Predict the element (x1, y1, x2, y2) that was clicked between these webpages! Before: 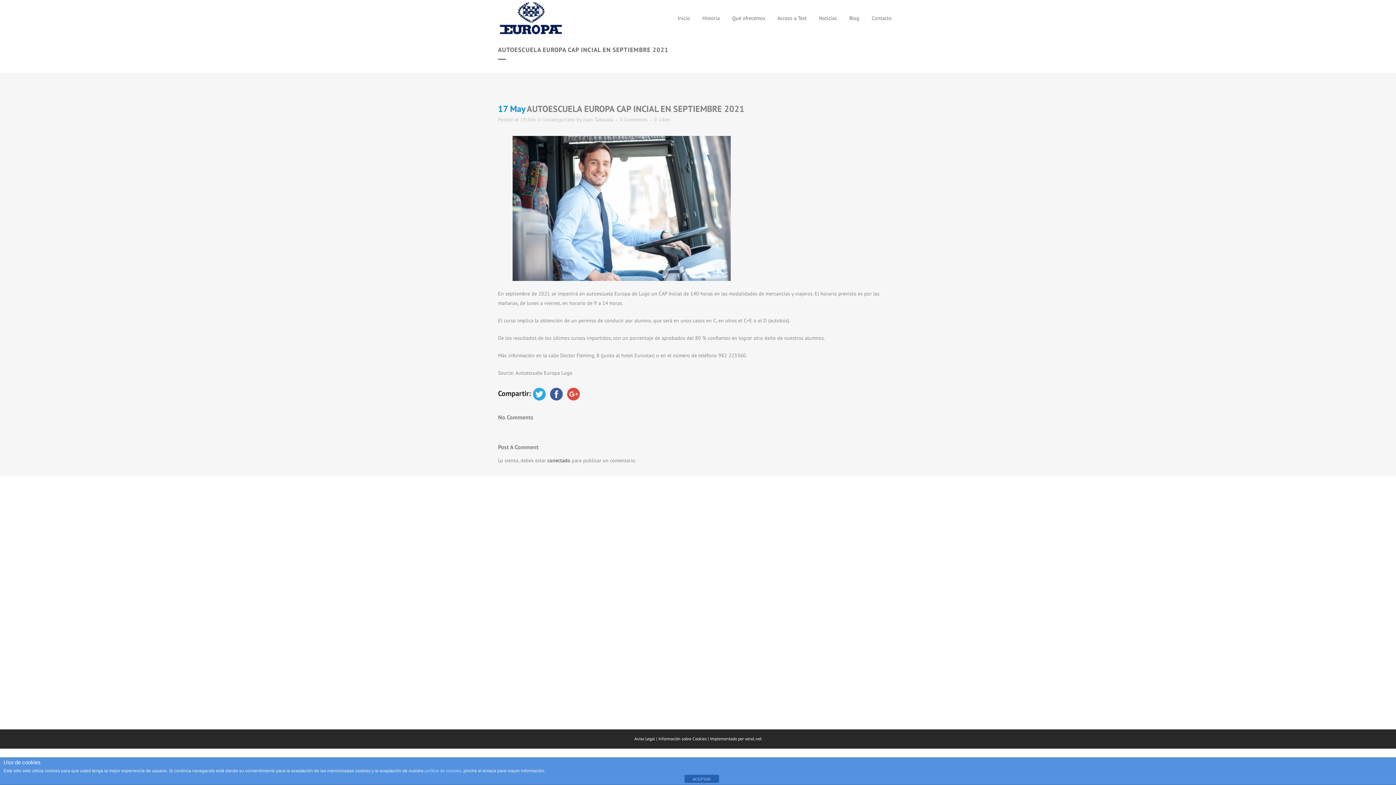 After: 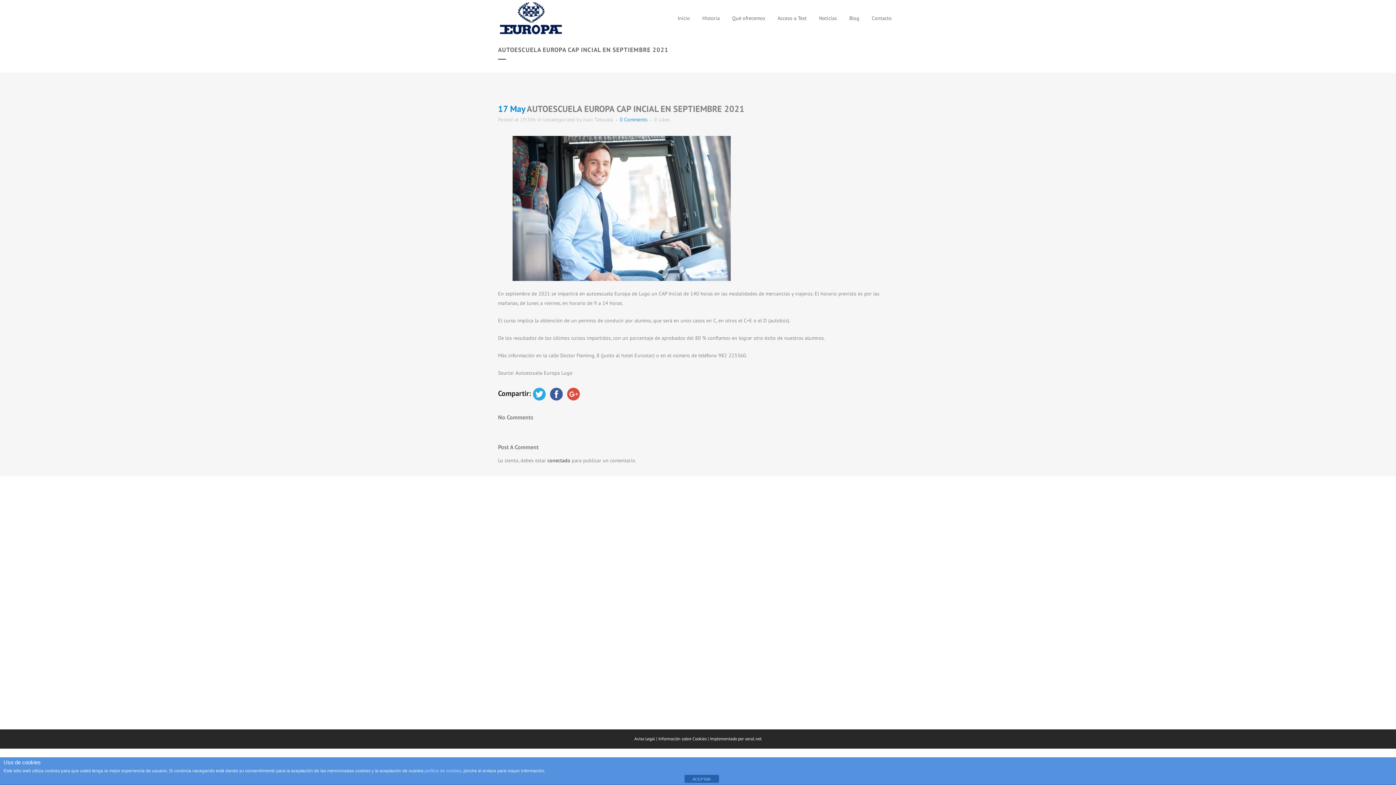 Action: bbox: (620, 116, 647, 122) label: 0 Comments